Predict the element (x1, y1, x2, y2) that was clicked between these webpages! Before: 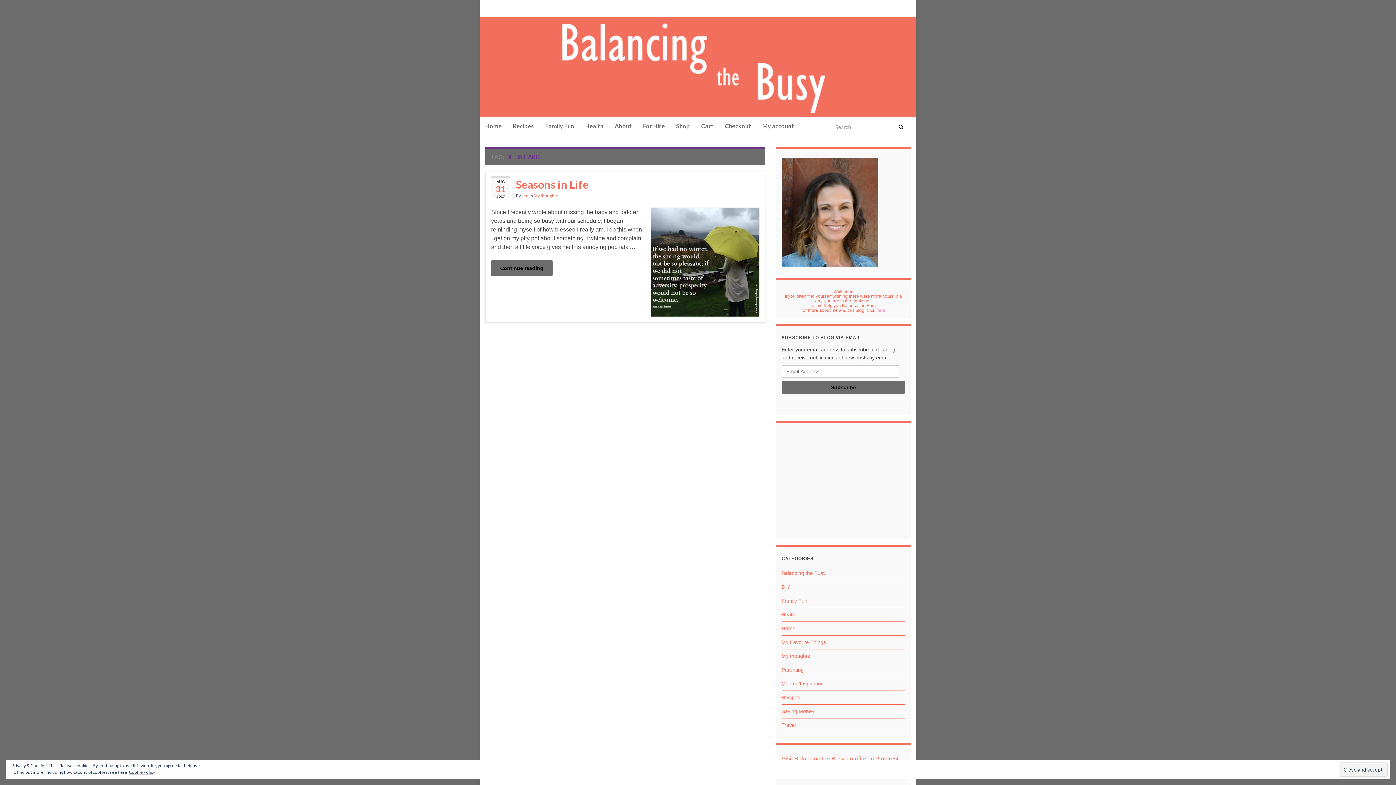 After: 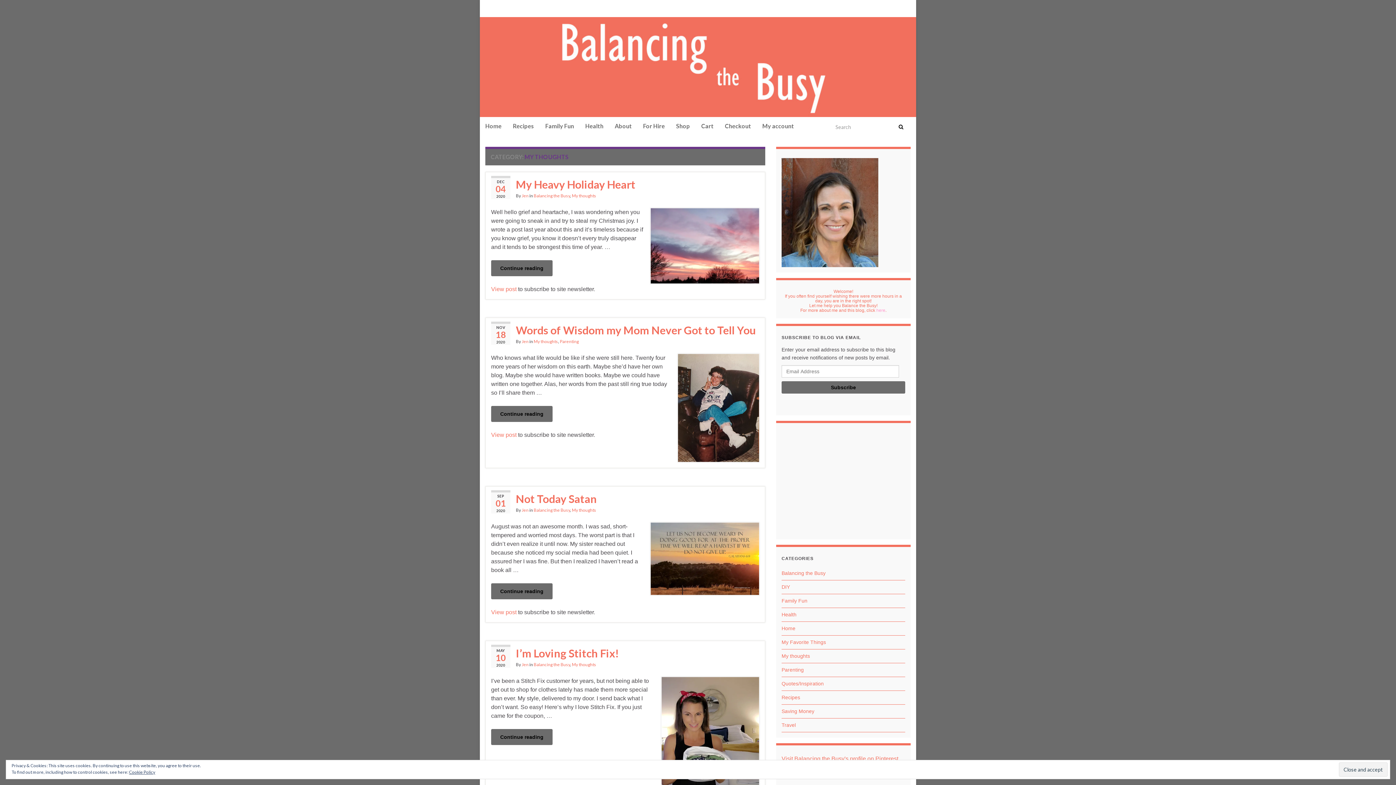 Action: label: My thoughts bbox: (533, 193, 558, 198)